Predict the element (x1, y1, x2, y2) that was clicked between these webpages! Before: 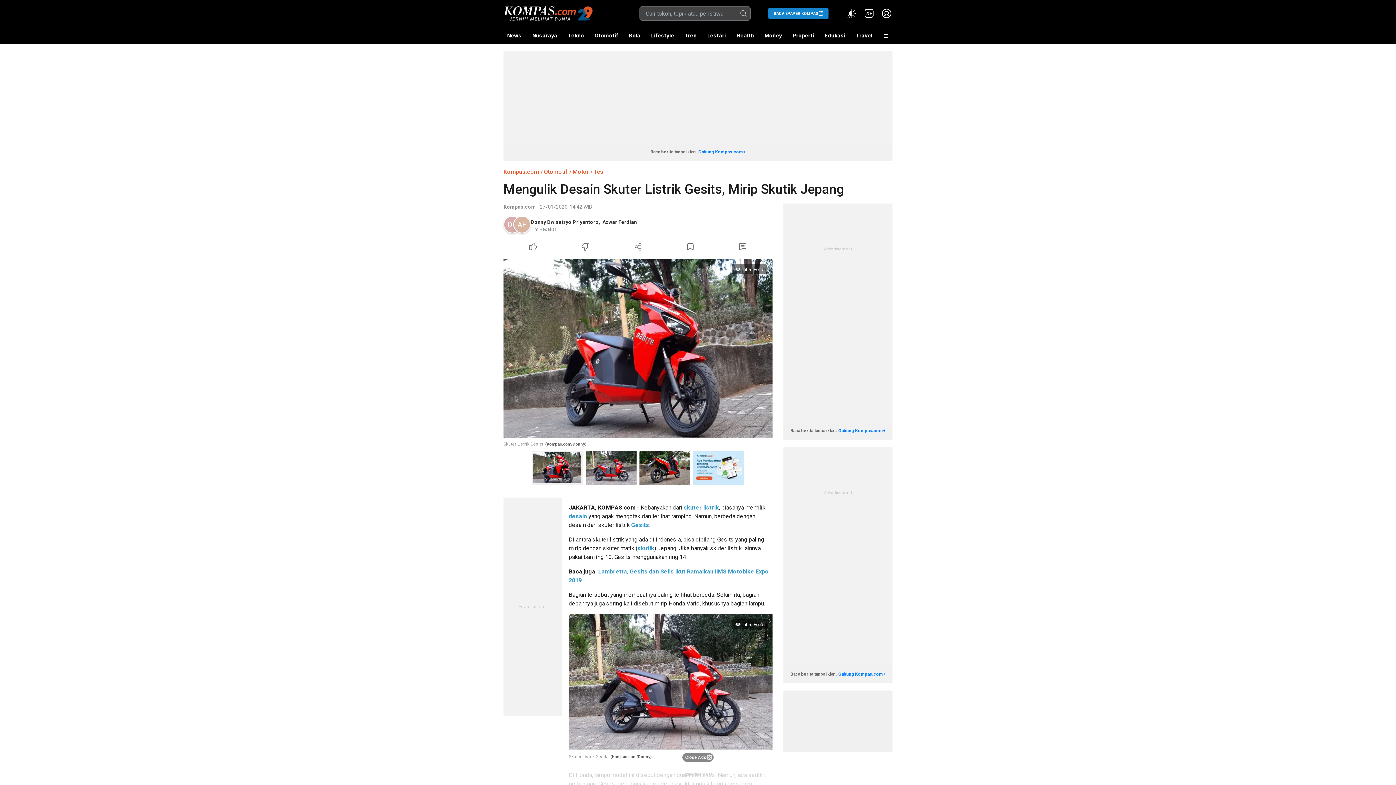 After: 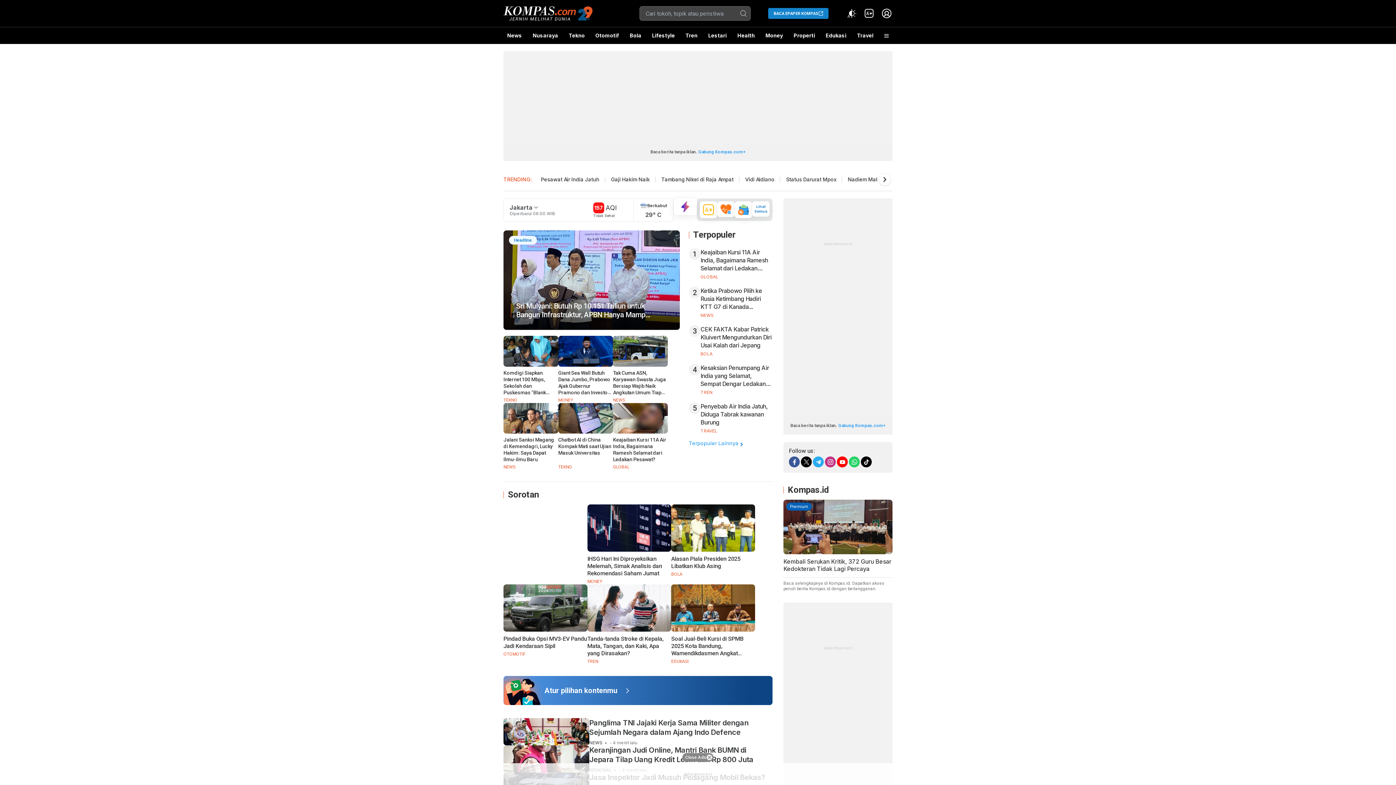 Action: bbox: (503, 4, 592, 22)